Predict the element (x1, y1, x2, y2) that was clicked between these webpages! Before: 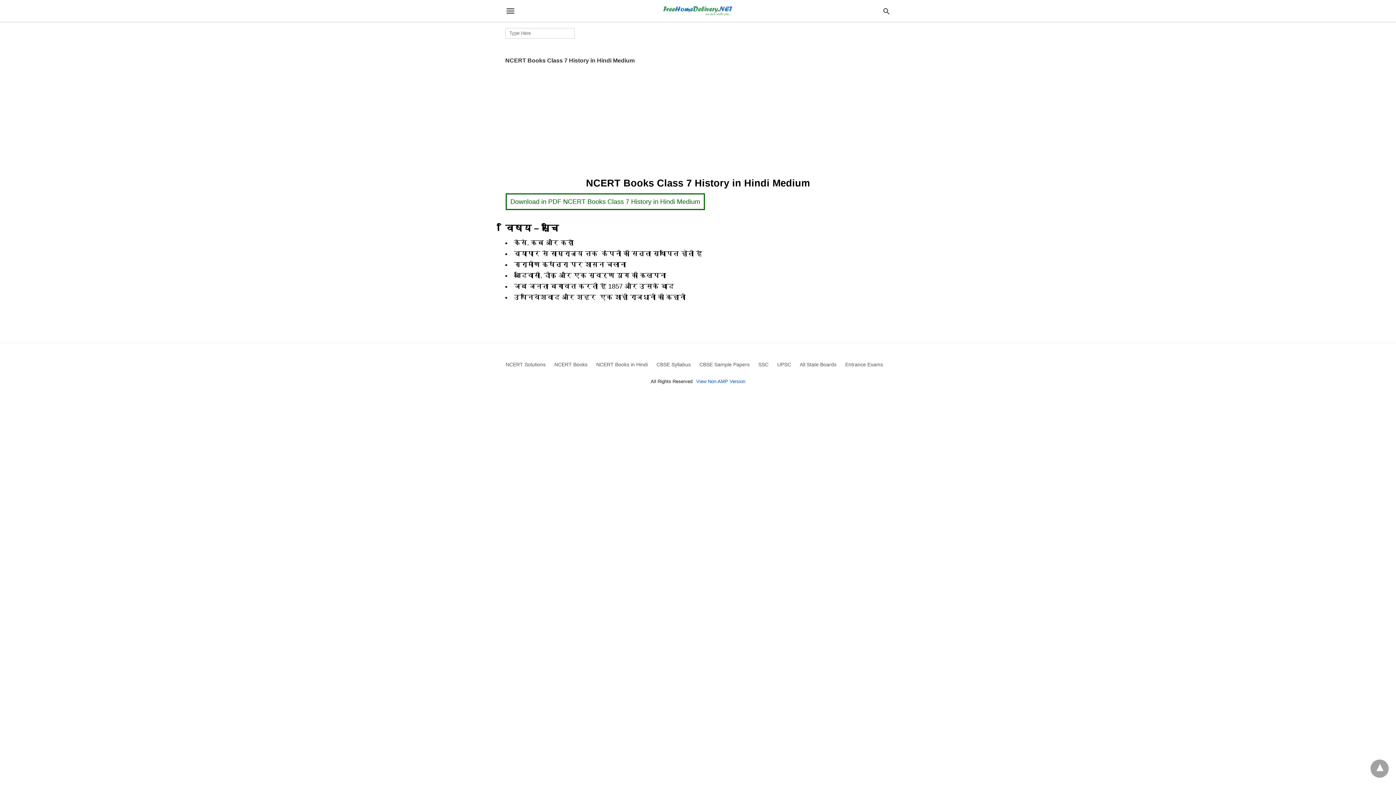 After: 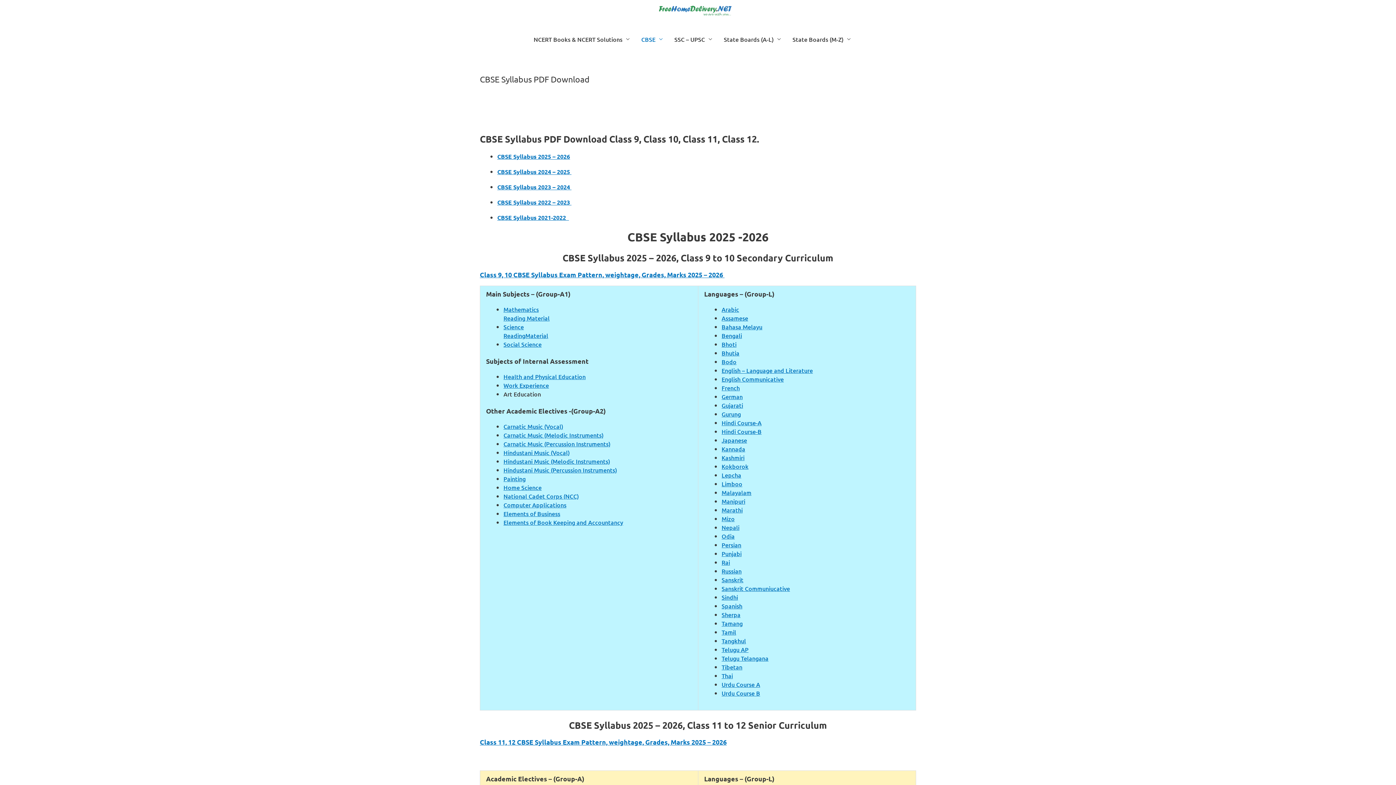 Action: label: CBSE Syllabus bbox: (656, 361, 690, 367)